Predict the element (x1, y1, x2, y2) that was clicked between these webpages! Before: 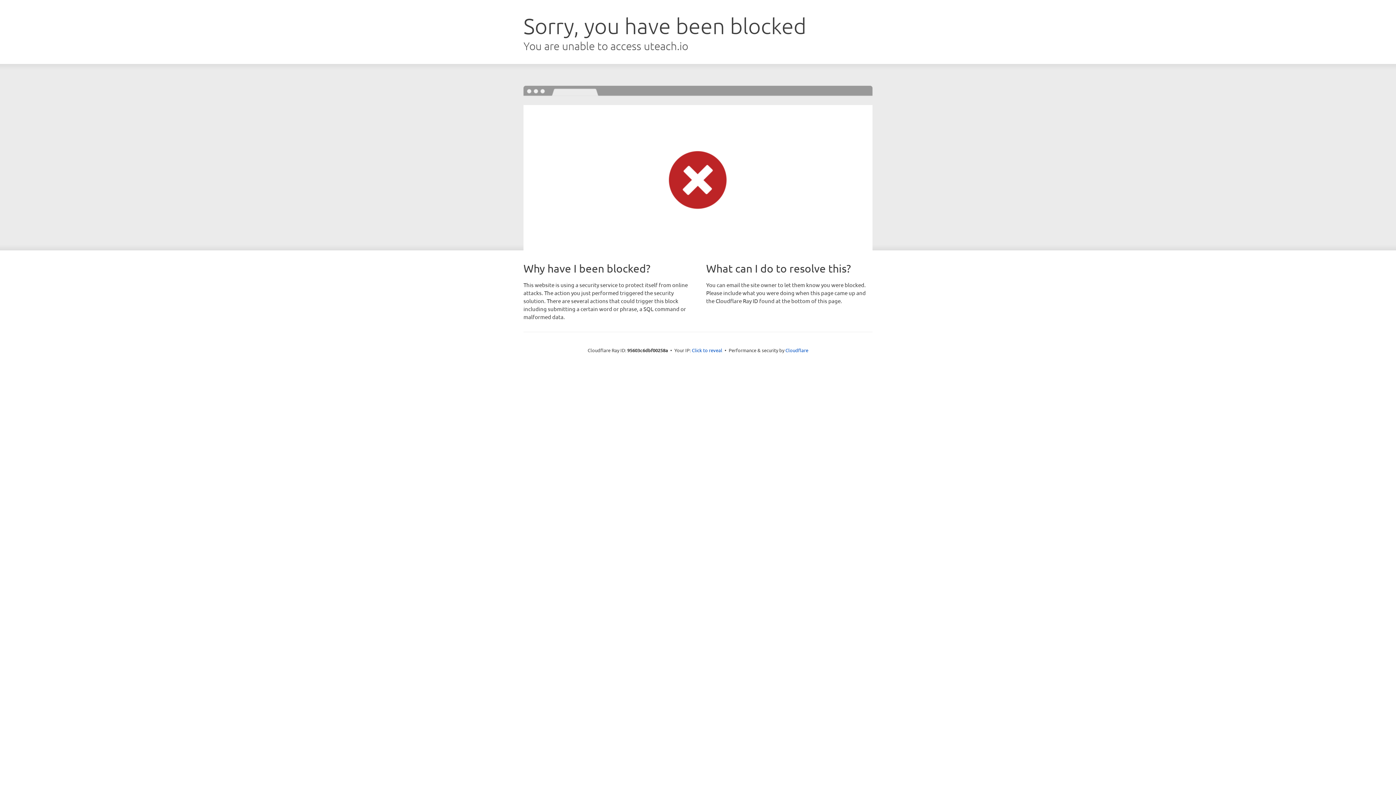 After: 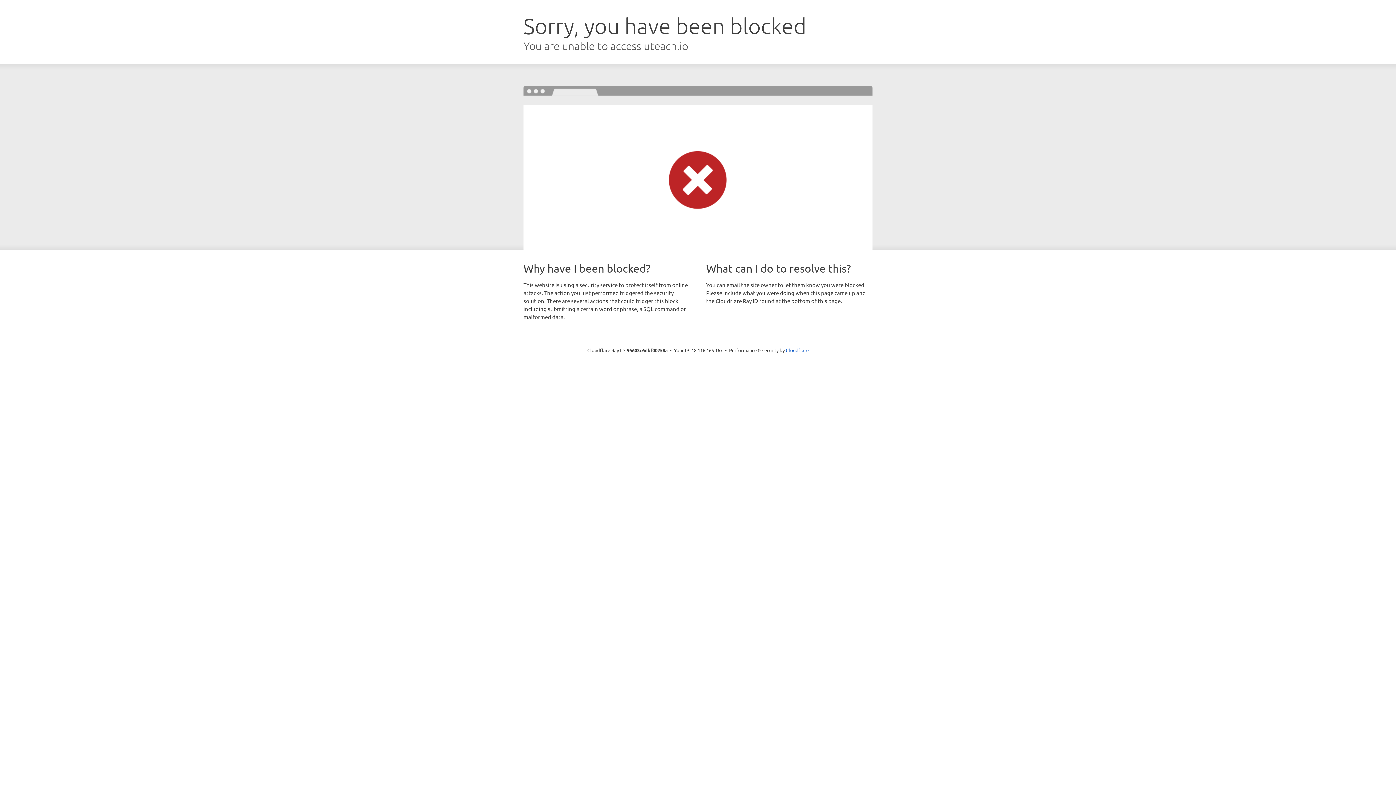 Action: label: Click to reveal bbox: (692, 346, 722, 353)